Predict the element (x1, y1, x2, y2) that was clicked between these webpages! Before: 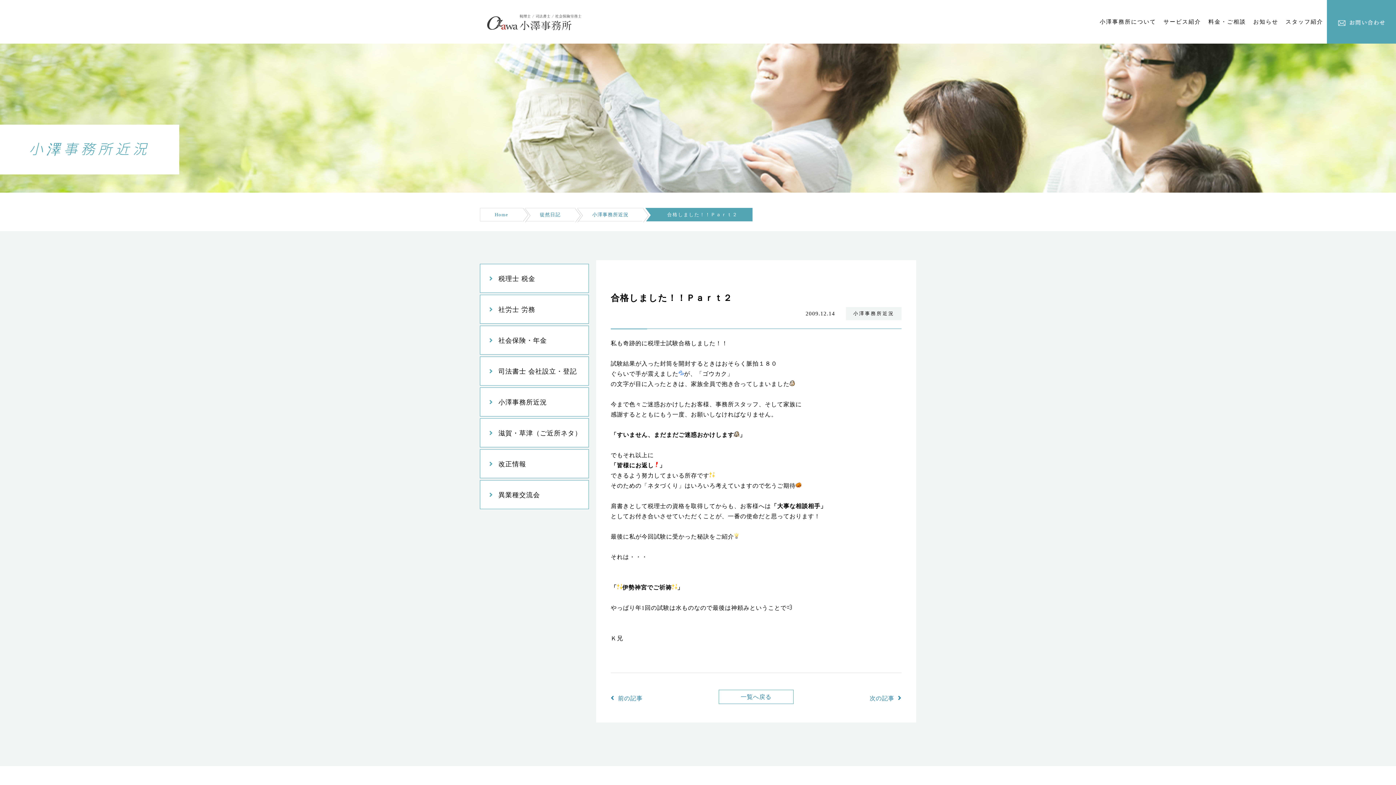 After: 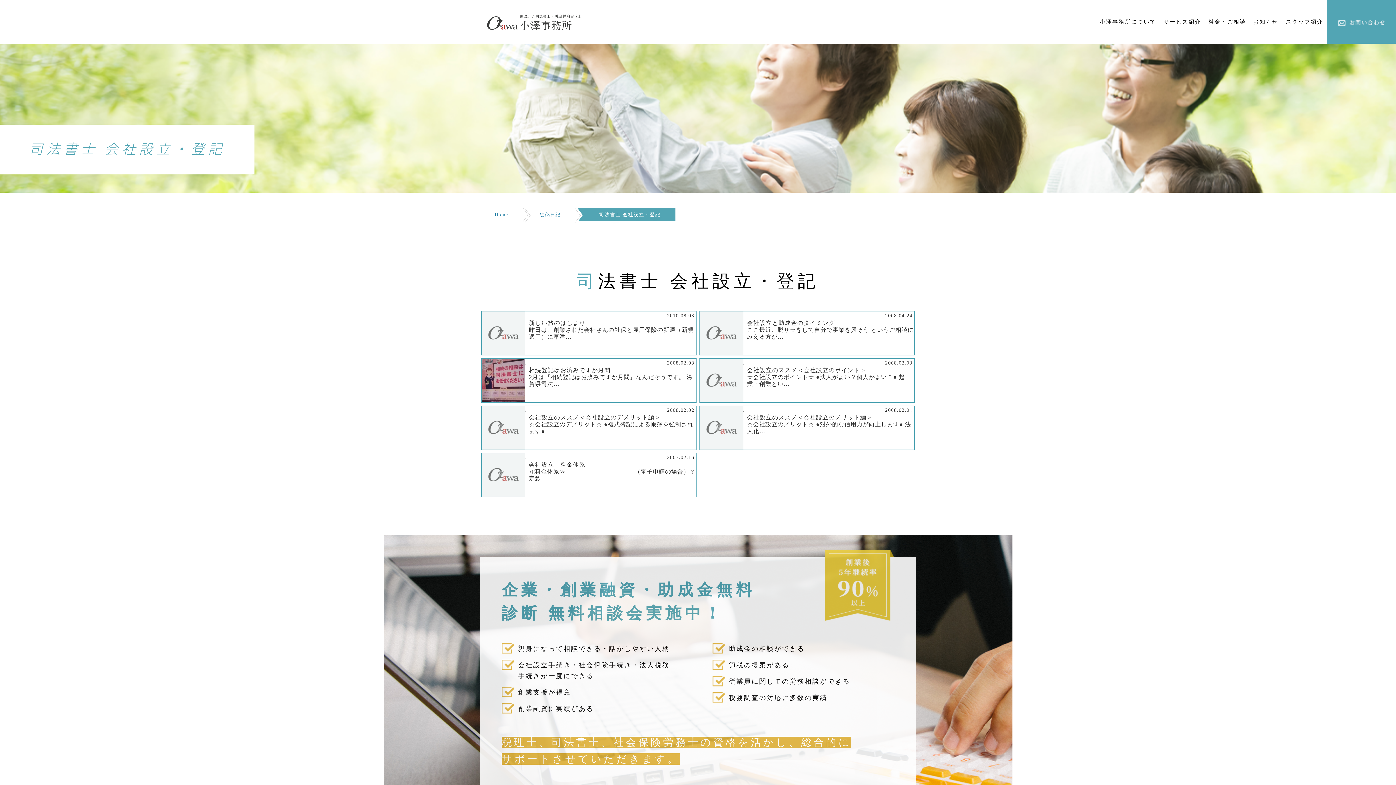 Action: label: 司法書士 会社設立・登記 bbox: (480, 356, 589, 385)